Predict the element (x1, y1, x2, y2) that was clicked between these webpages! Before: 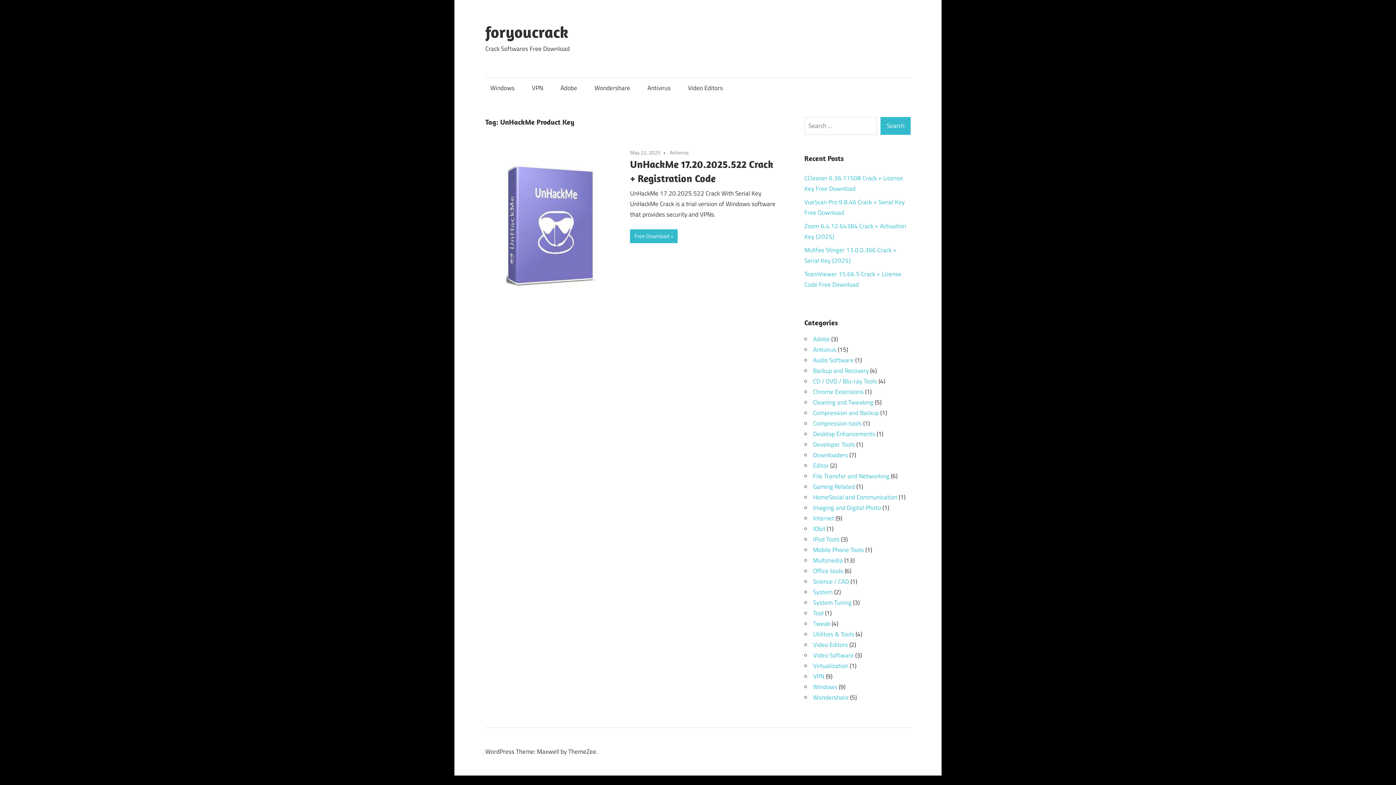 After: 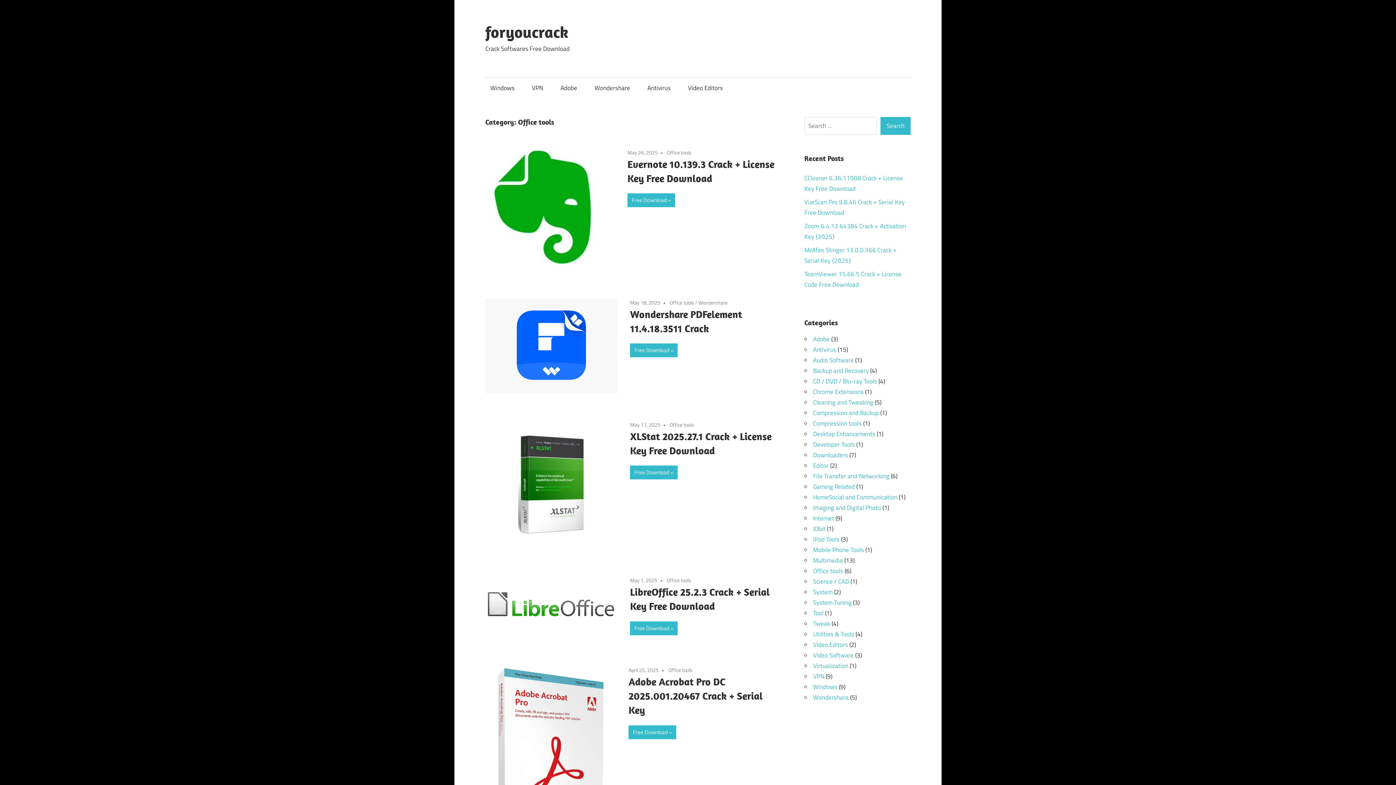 Action: label: Office tools bbox: (813, 566, 843, 576)